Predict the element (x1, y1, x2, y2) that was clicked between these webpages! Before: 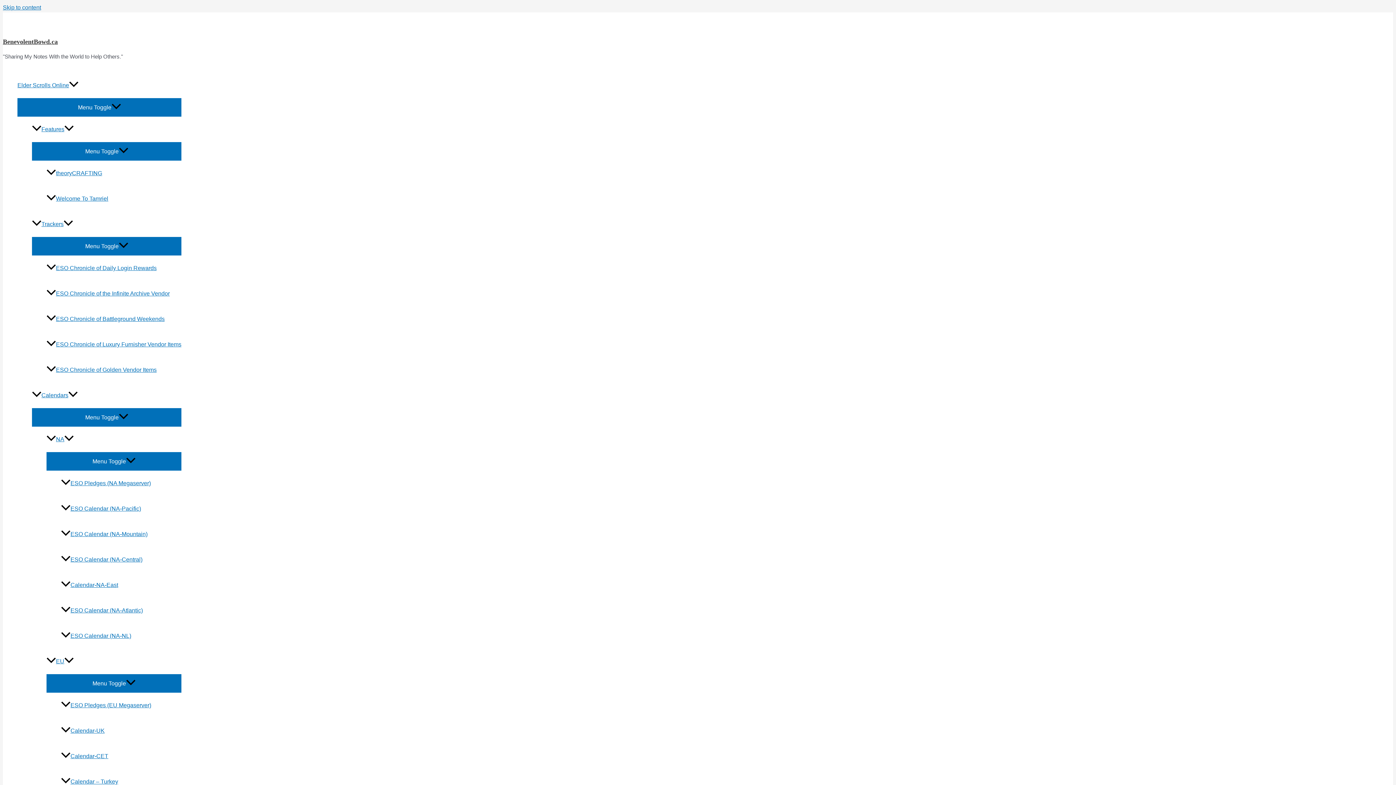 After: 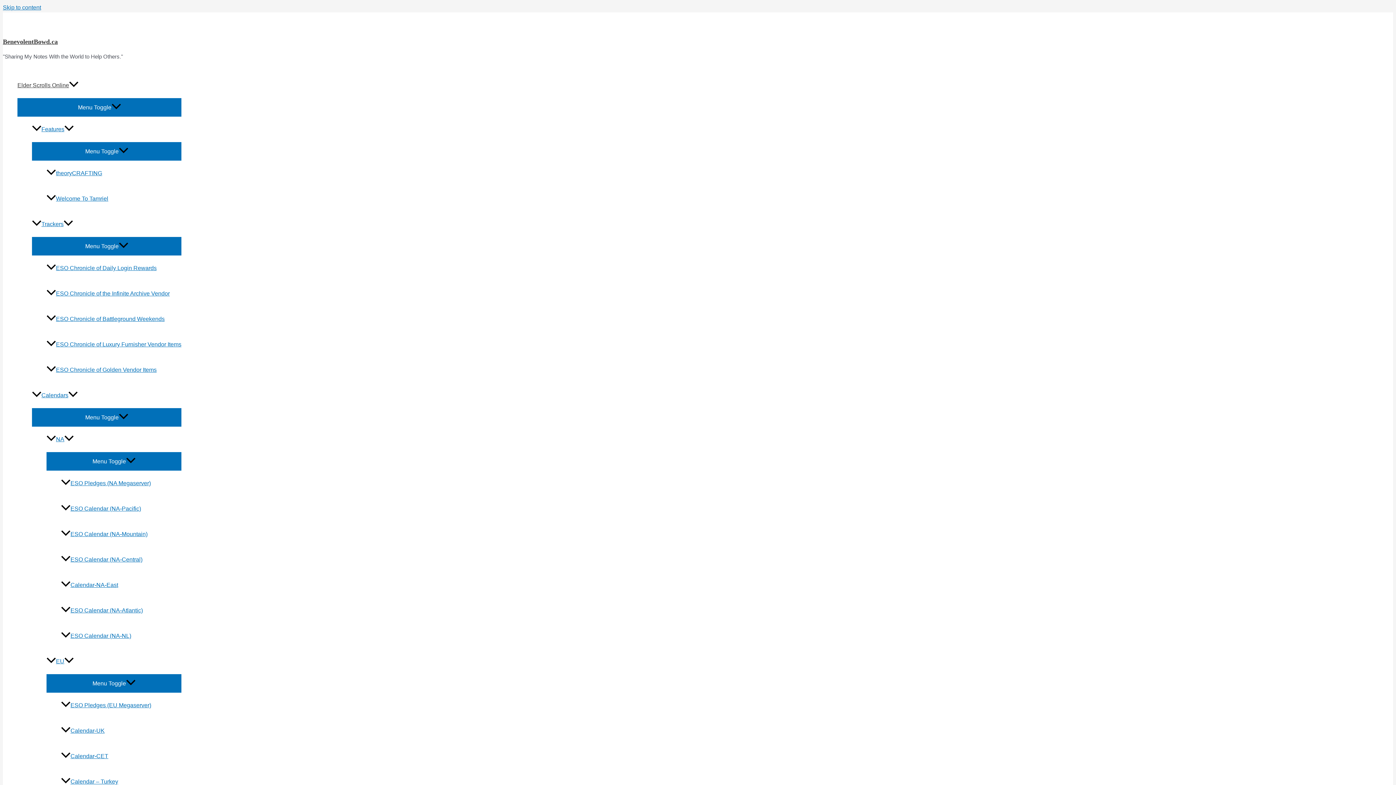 Action: label: Elder Scrolls Online bbox: (17, 72, 181, 98)